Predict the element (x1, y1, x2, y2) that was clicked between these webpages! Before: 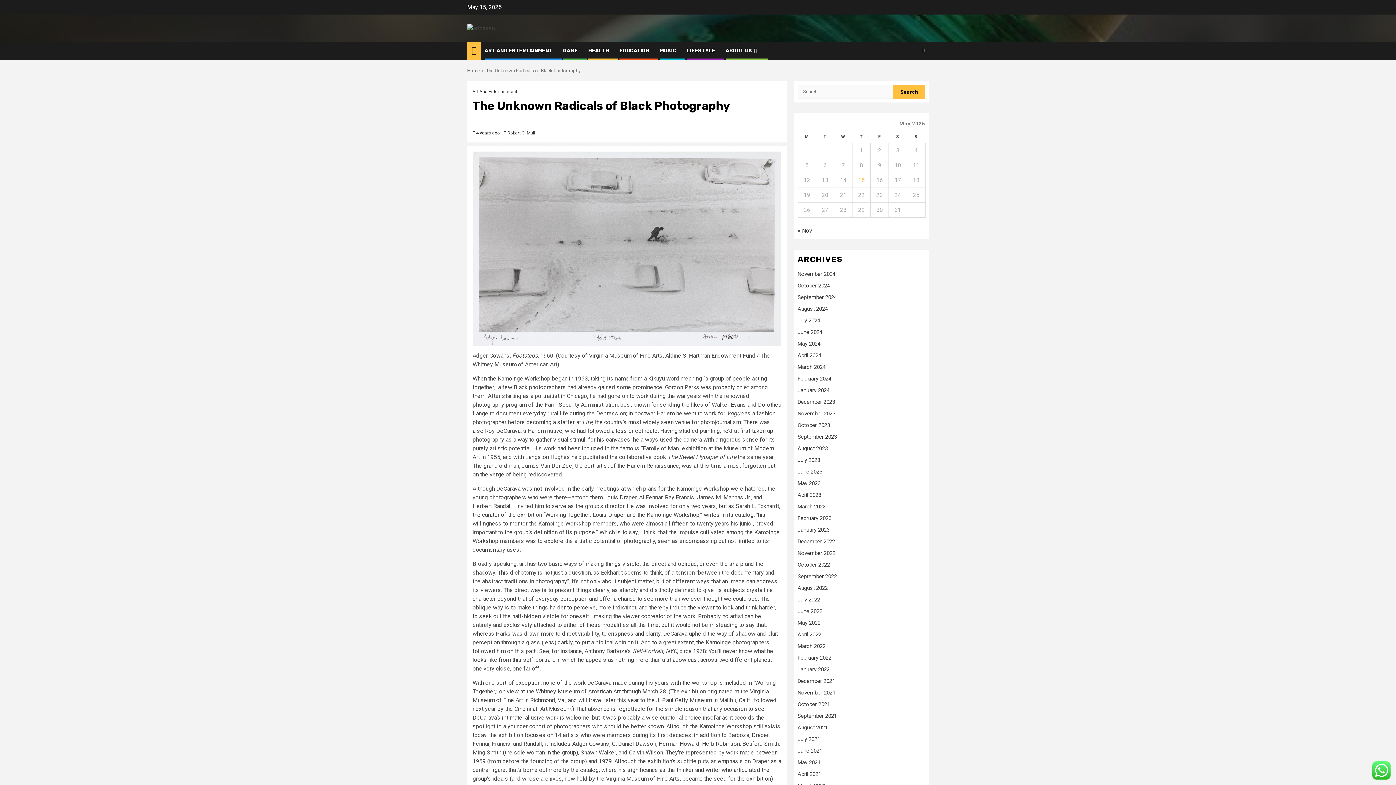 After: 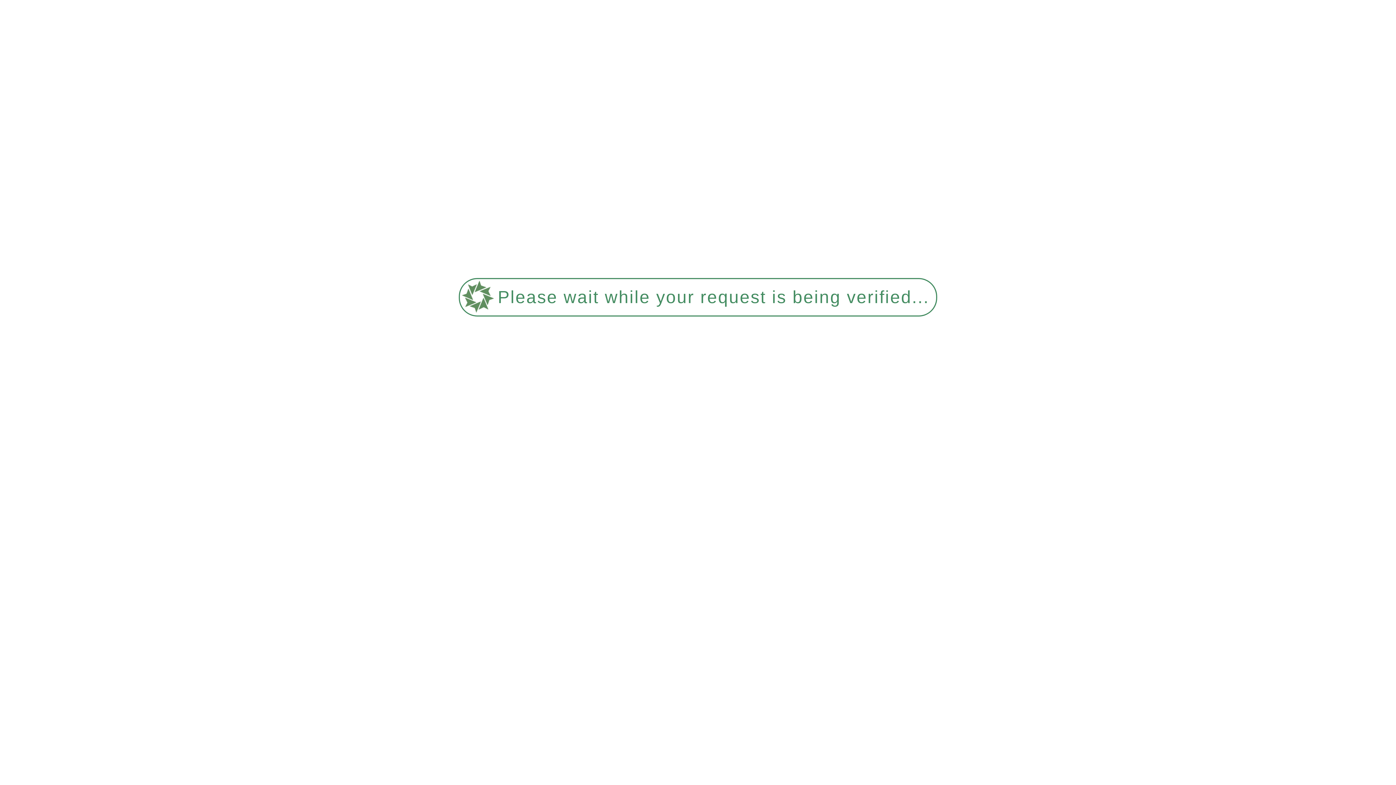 Action: label: Robert G. Mull bbox: (507, 130, 535, 135)